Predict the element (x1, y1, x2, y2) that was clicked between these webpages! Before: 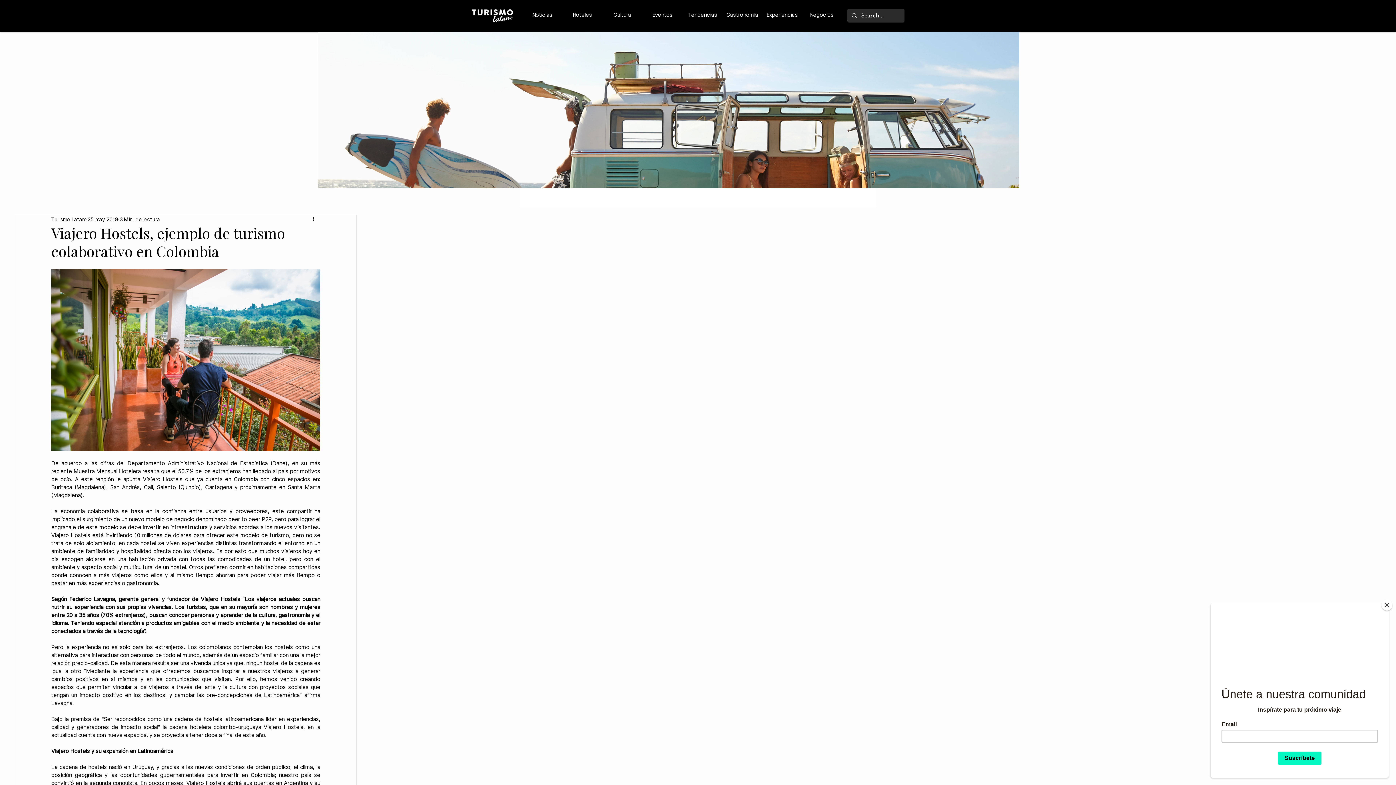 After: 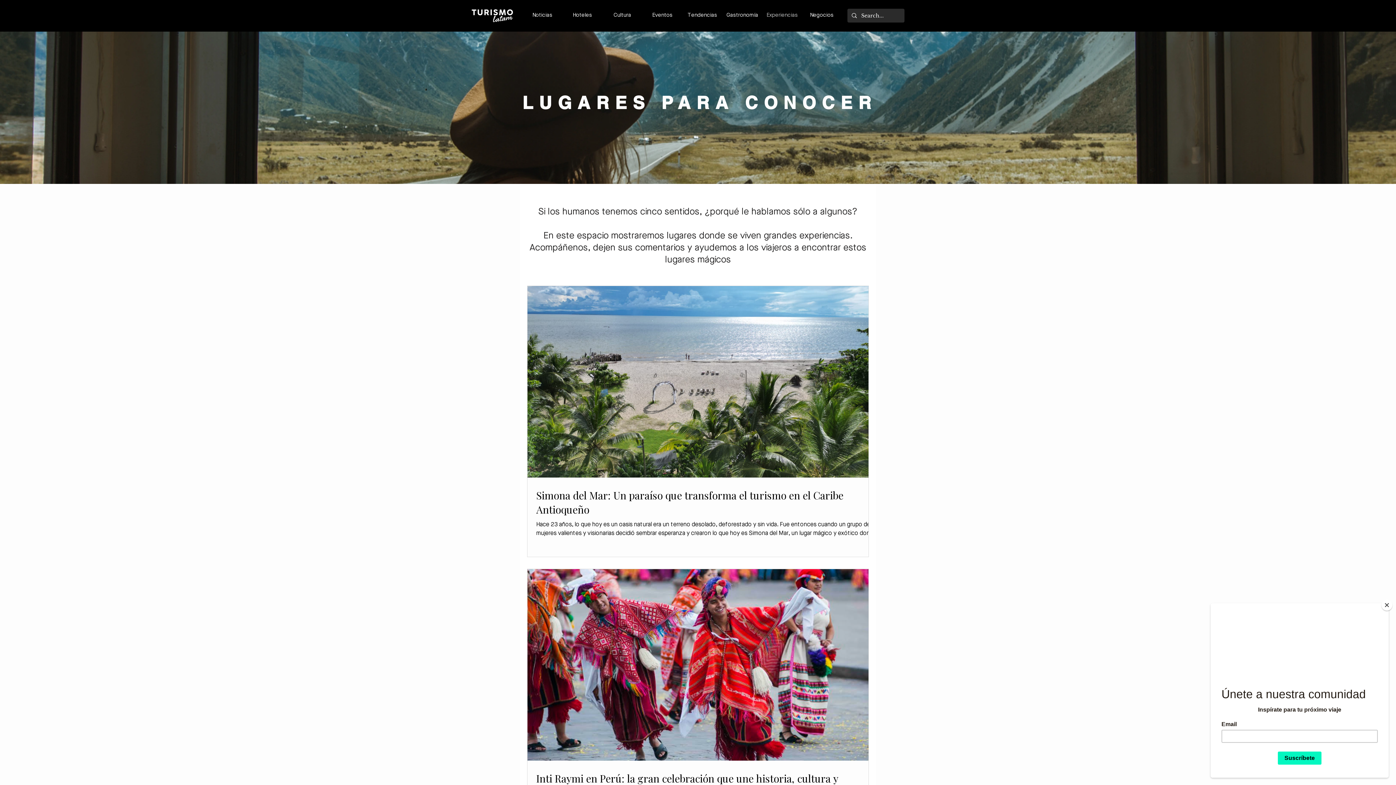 Action: label: Experiencias bbox: (762, 8, 802, 22)